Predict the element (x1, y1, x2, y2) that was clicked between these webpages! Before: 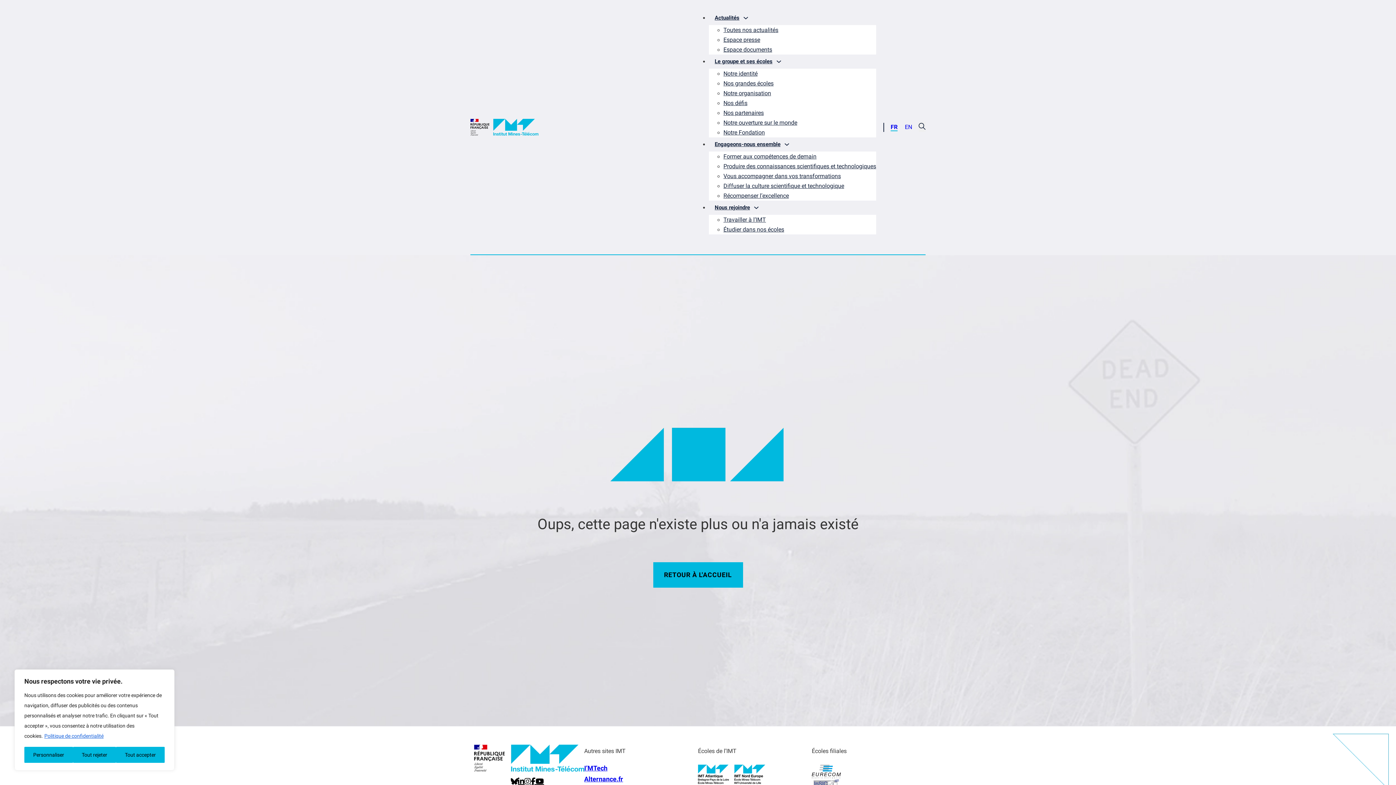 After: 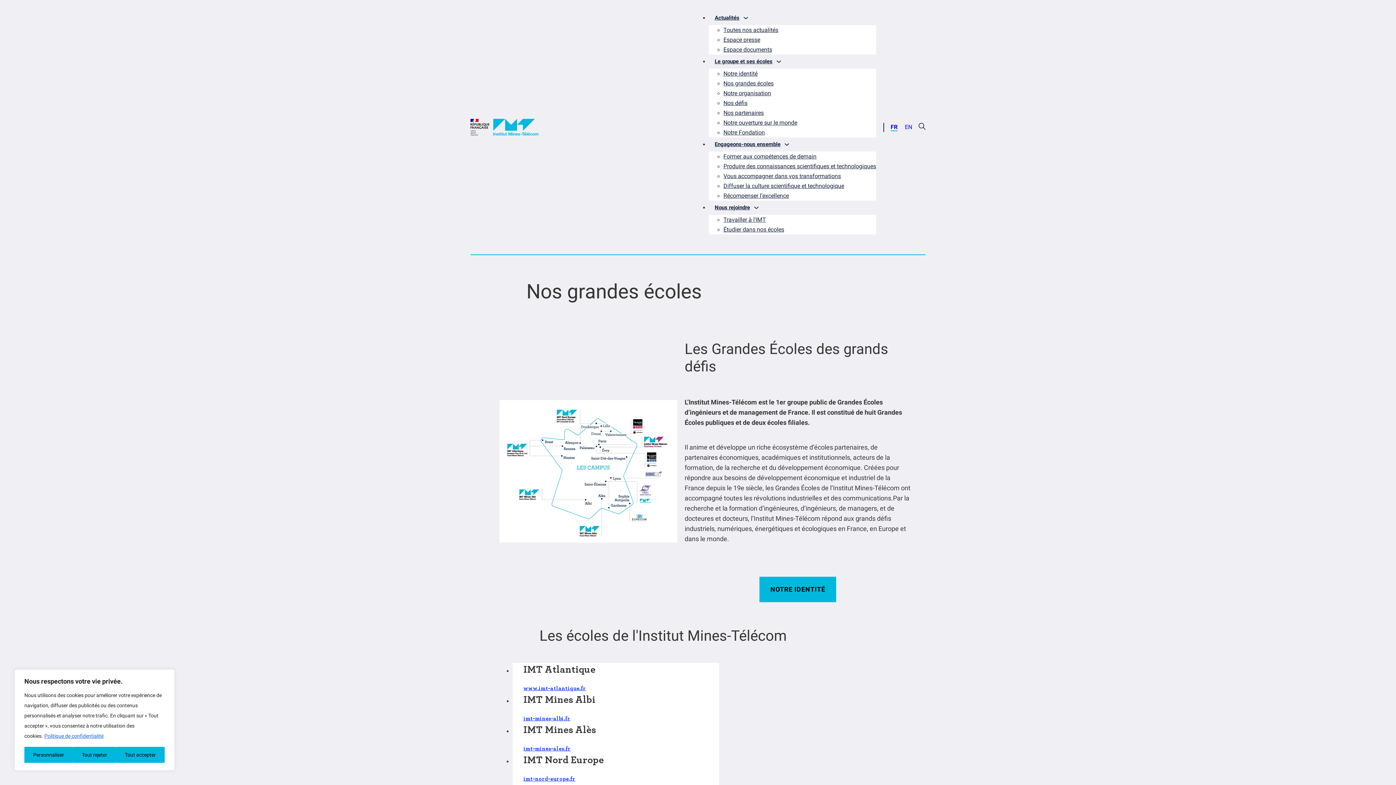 Action: bbox: (723, 80, 773, 86) label: Nos grandes écoles